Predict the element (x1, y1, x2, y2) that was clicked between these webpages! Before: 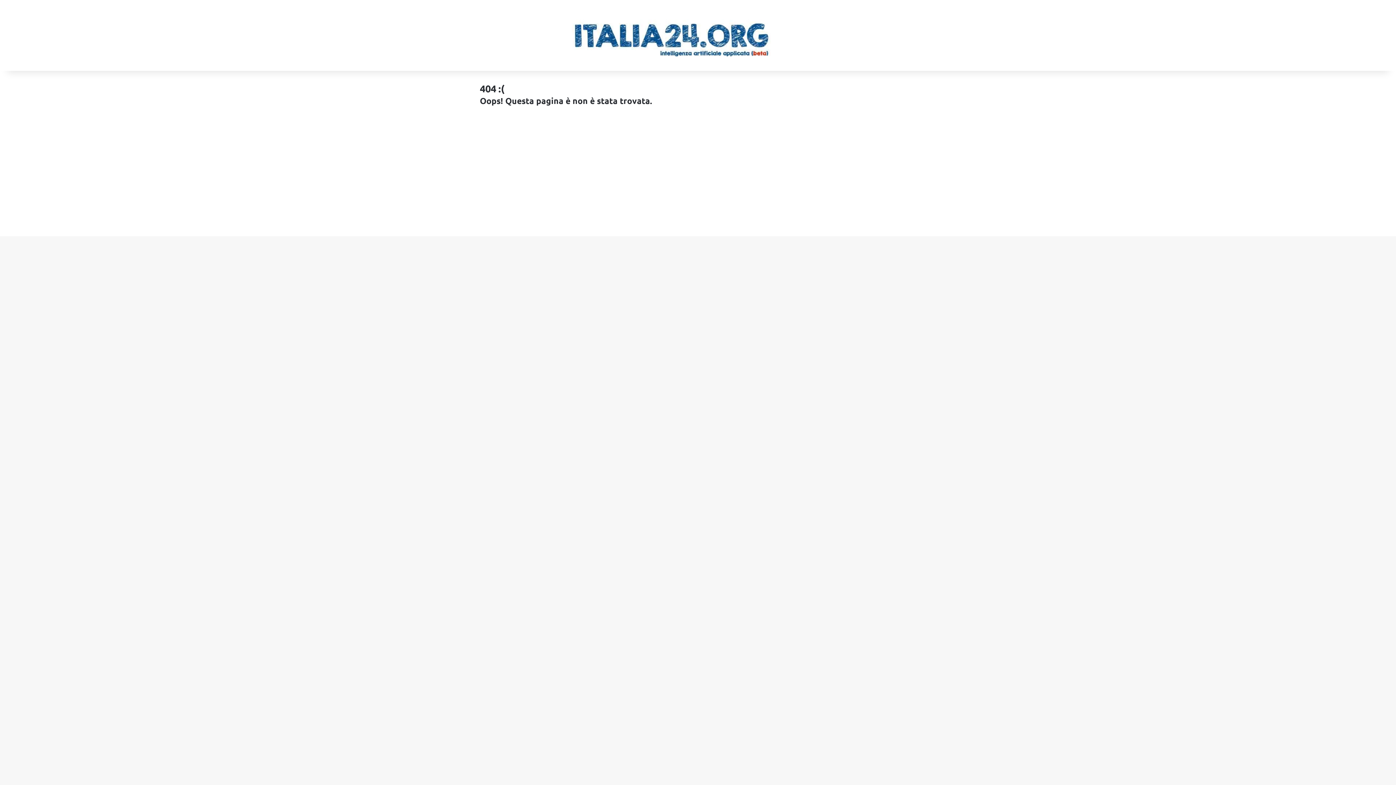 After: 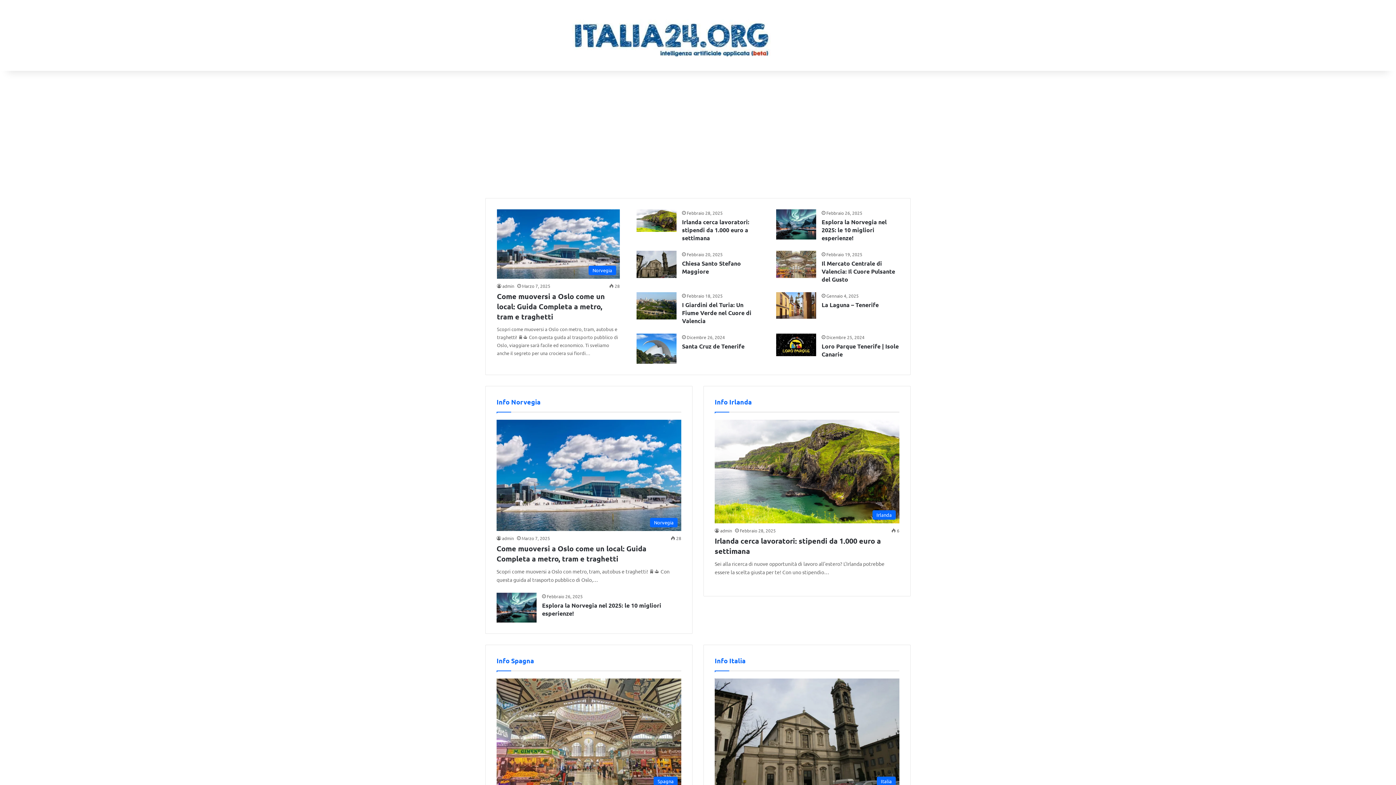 Action: bbox: (485, 14, 849, 56)